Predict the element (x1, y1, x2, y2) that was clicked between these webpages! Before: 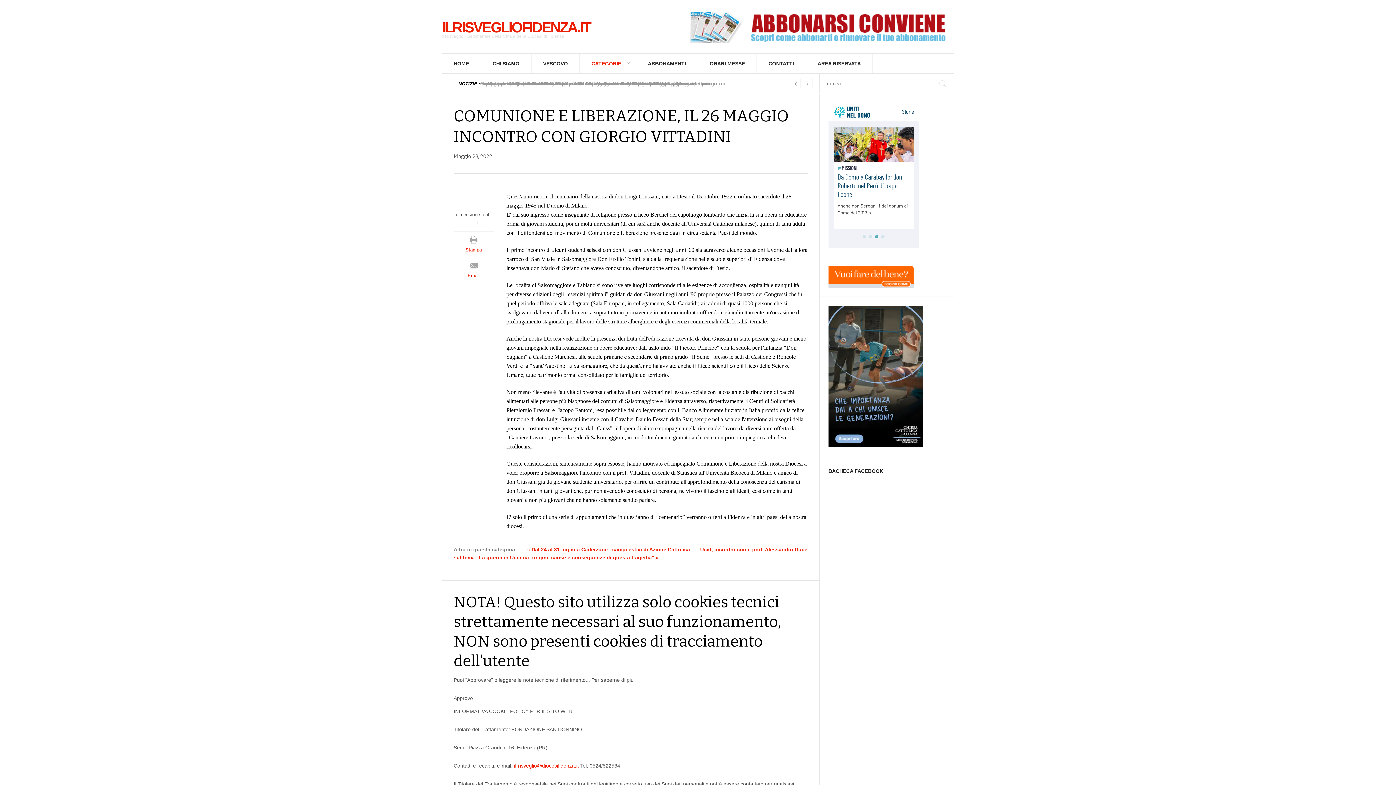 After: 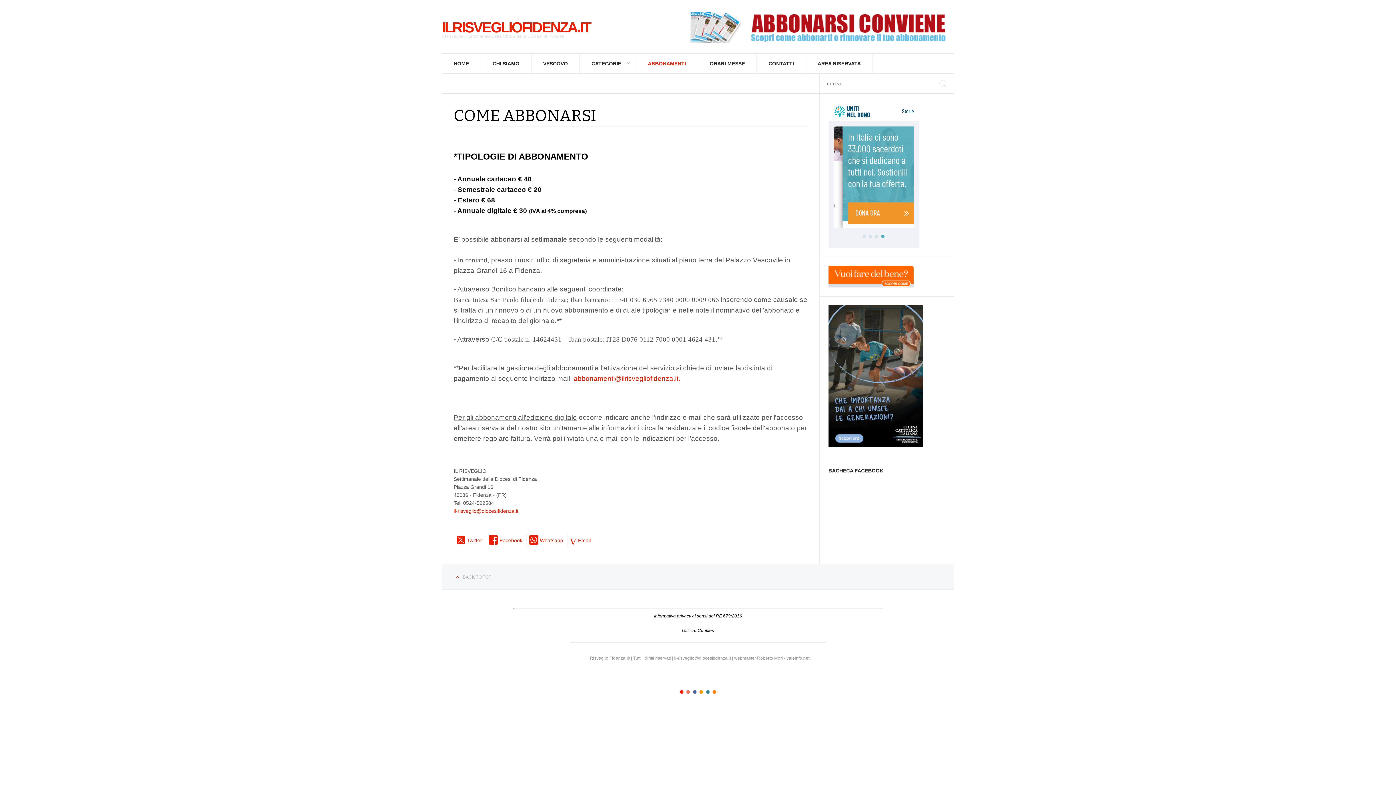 Action: bbox: (689, 10, 954, 43)